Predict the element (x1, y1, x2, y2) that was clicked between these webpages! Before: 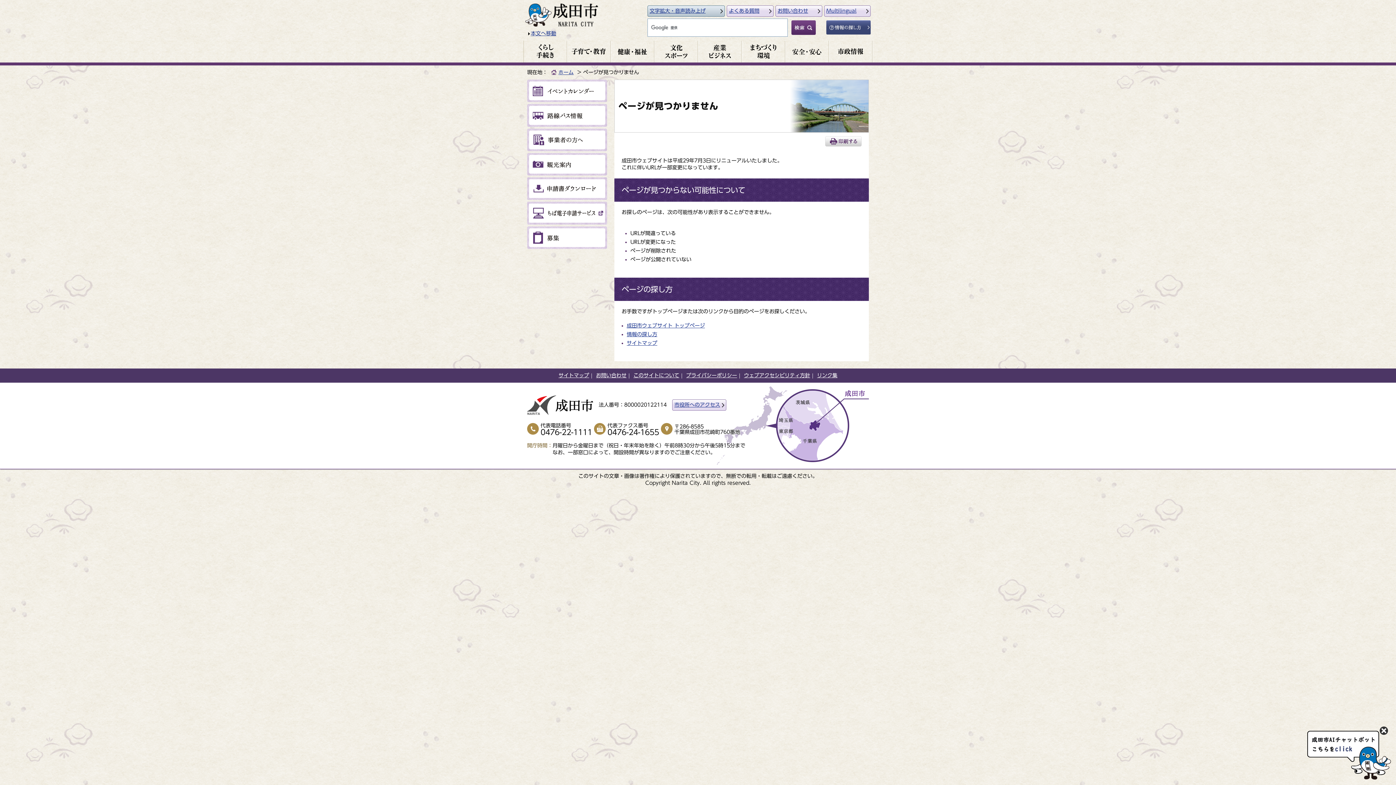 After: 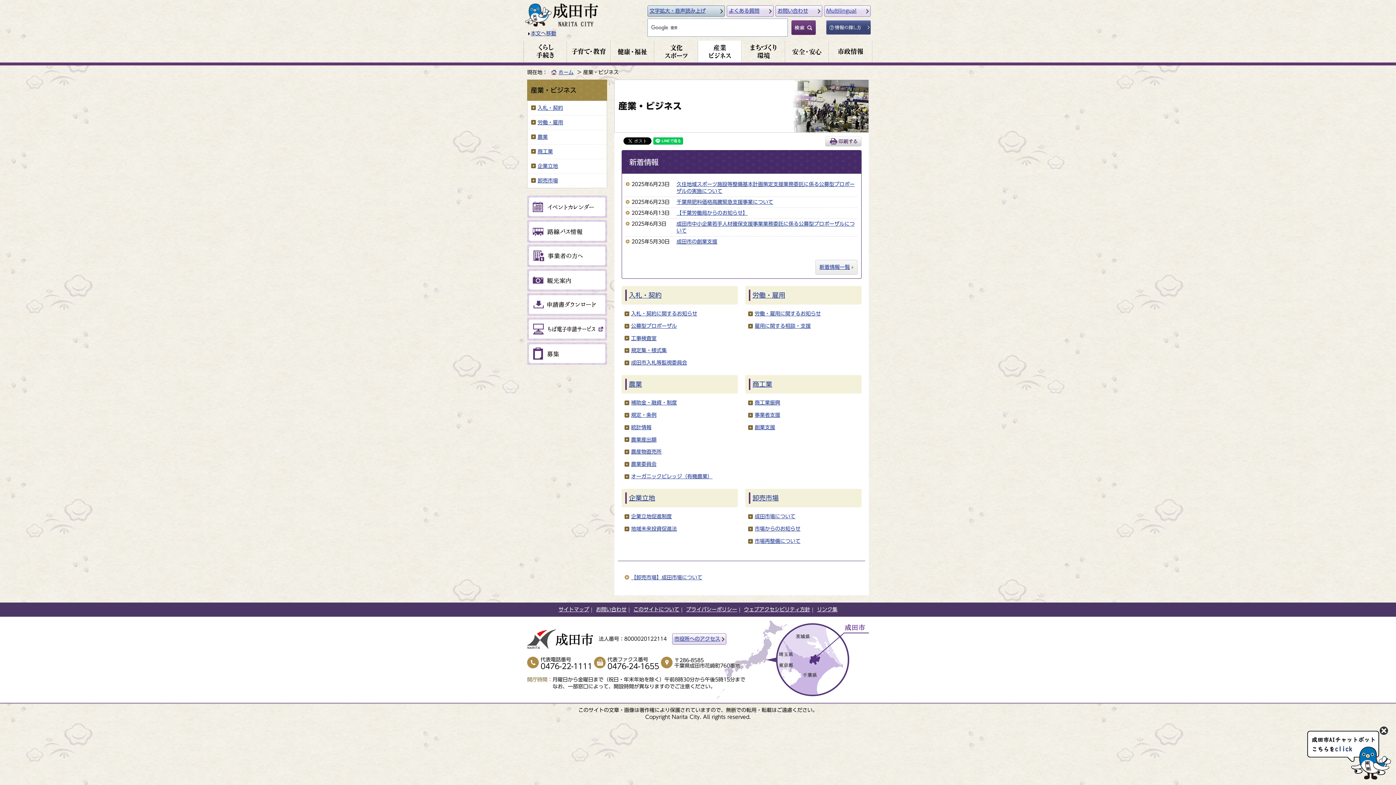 Action: bbox: (698, 48, 741, 53)